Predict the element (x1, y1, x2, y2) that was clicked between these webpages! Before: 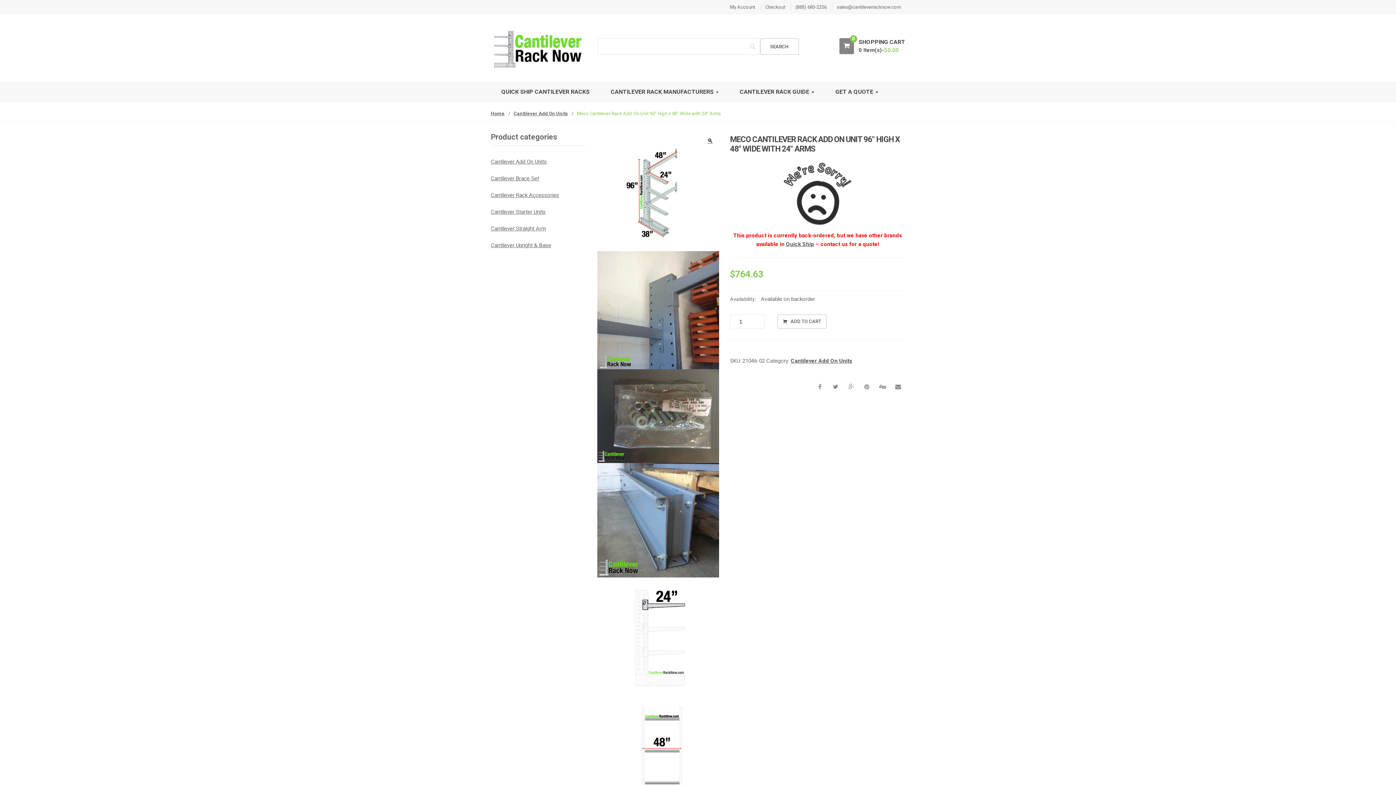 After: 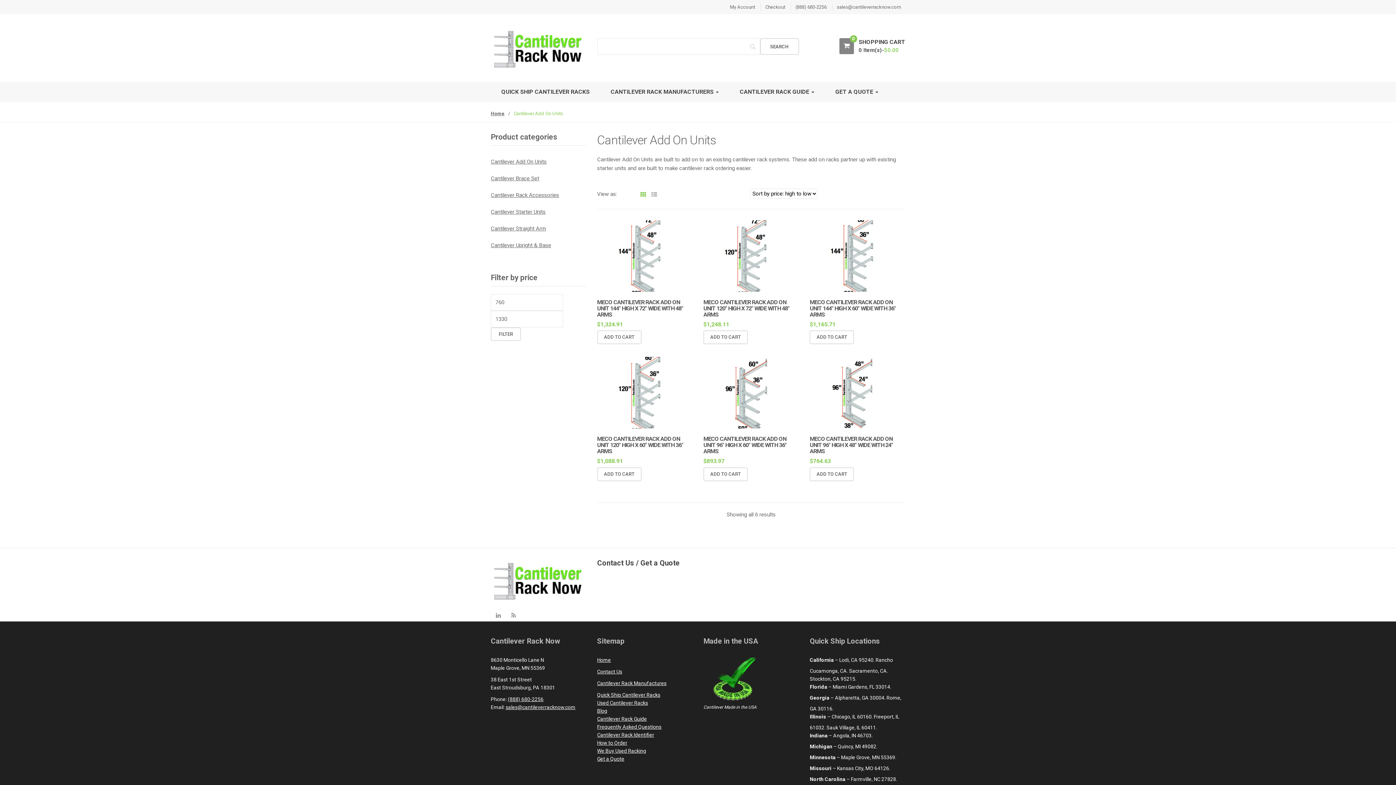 Action: bbox: (790, 357, 852, 364) label: Cantilever Add On Units